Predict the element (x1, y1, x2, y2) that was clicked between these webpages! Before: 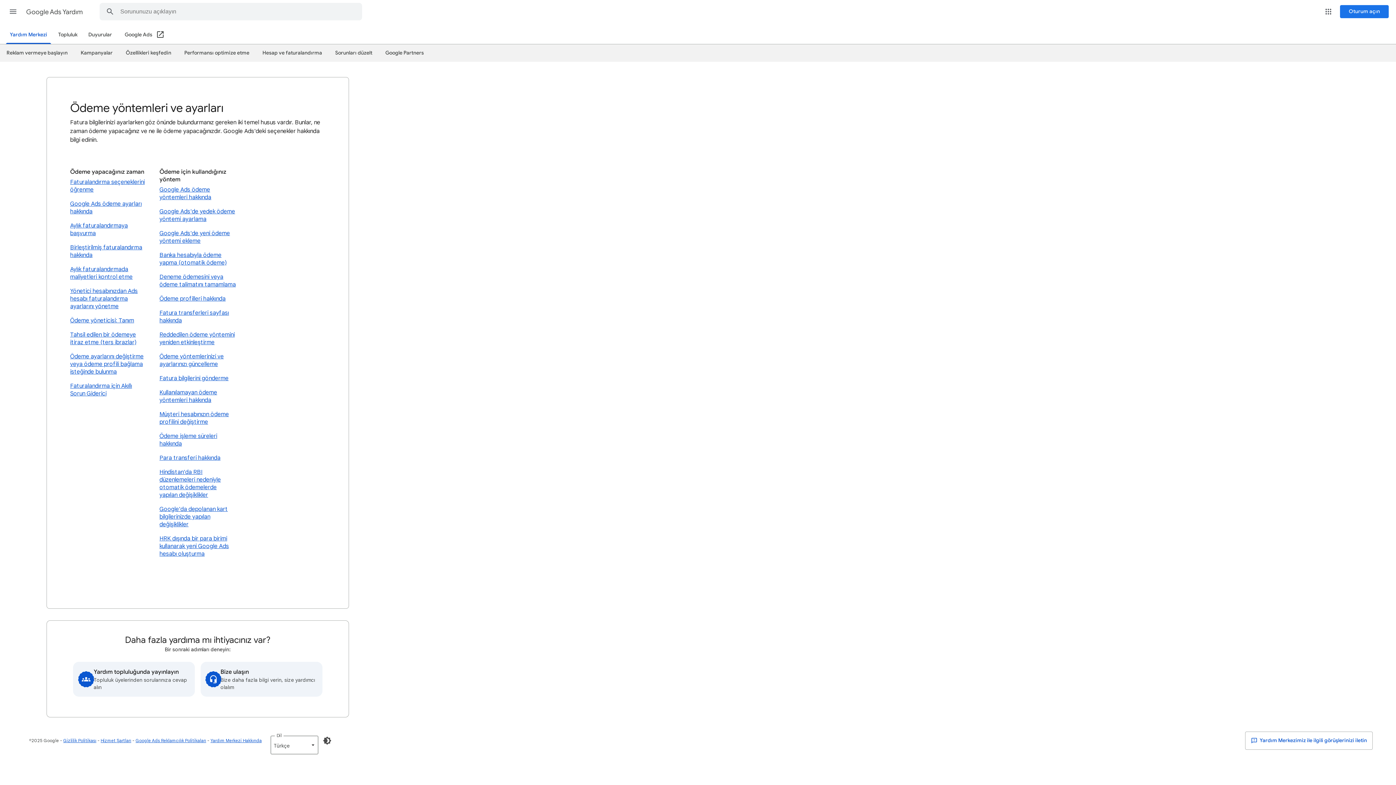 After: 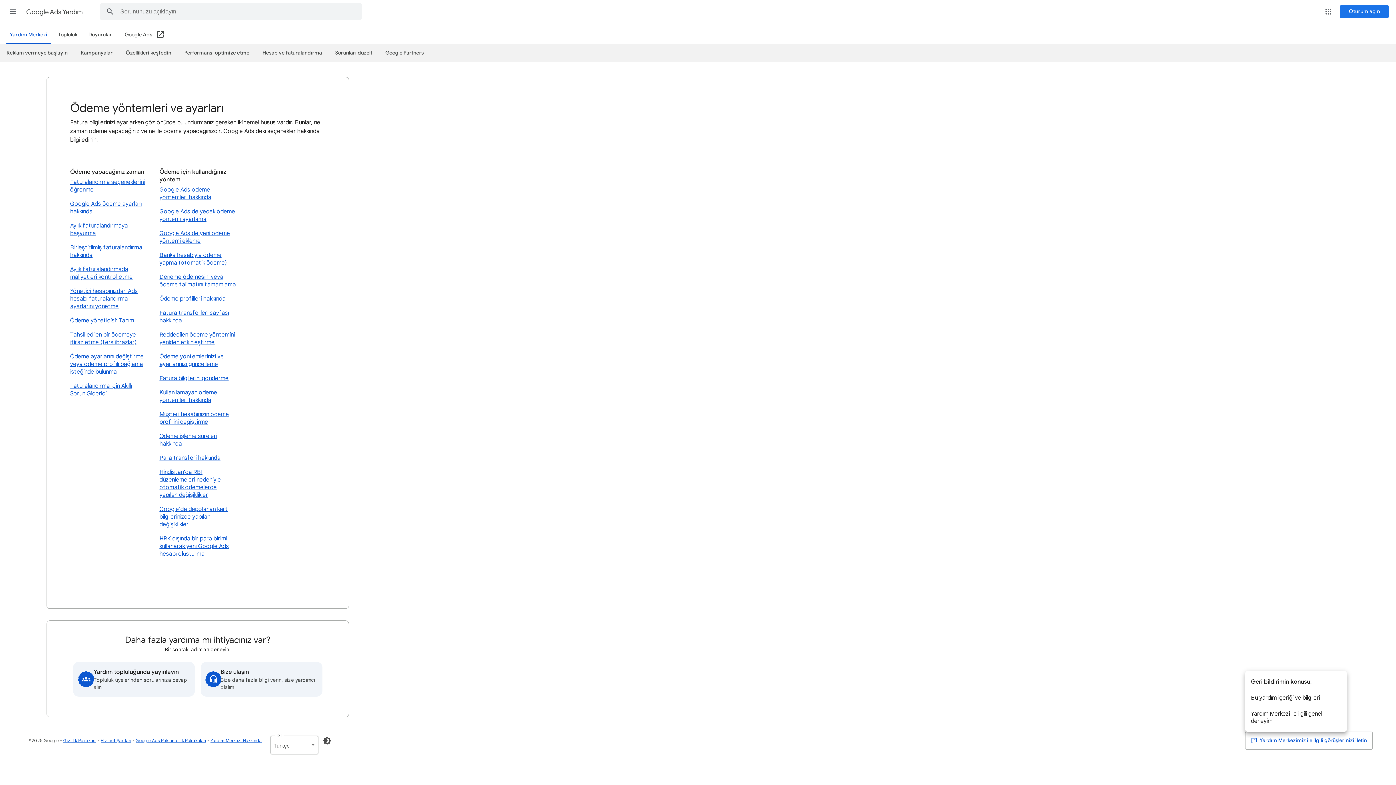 Action: label:  Yardım Merkezimiz ile ilgili görüşlerinizi iletin bbox: (1245, 732, 1373, 750)